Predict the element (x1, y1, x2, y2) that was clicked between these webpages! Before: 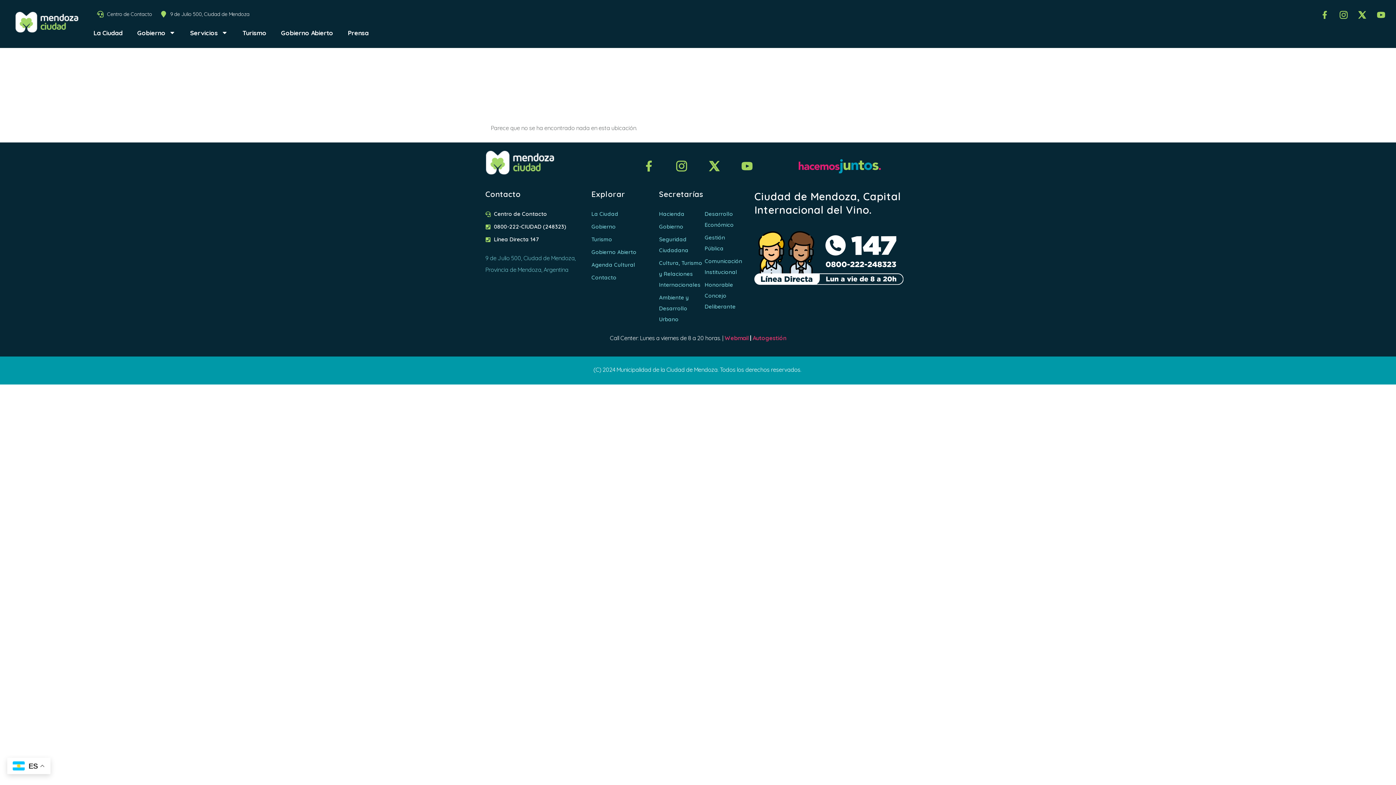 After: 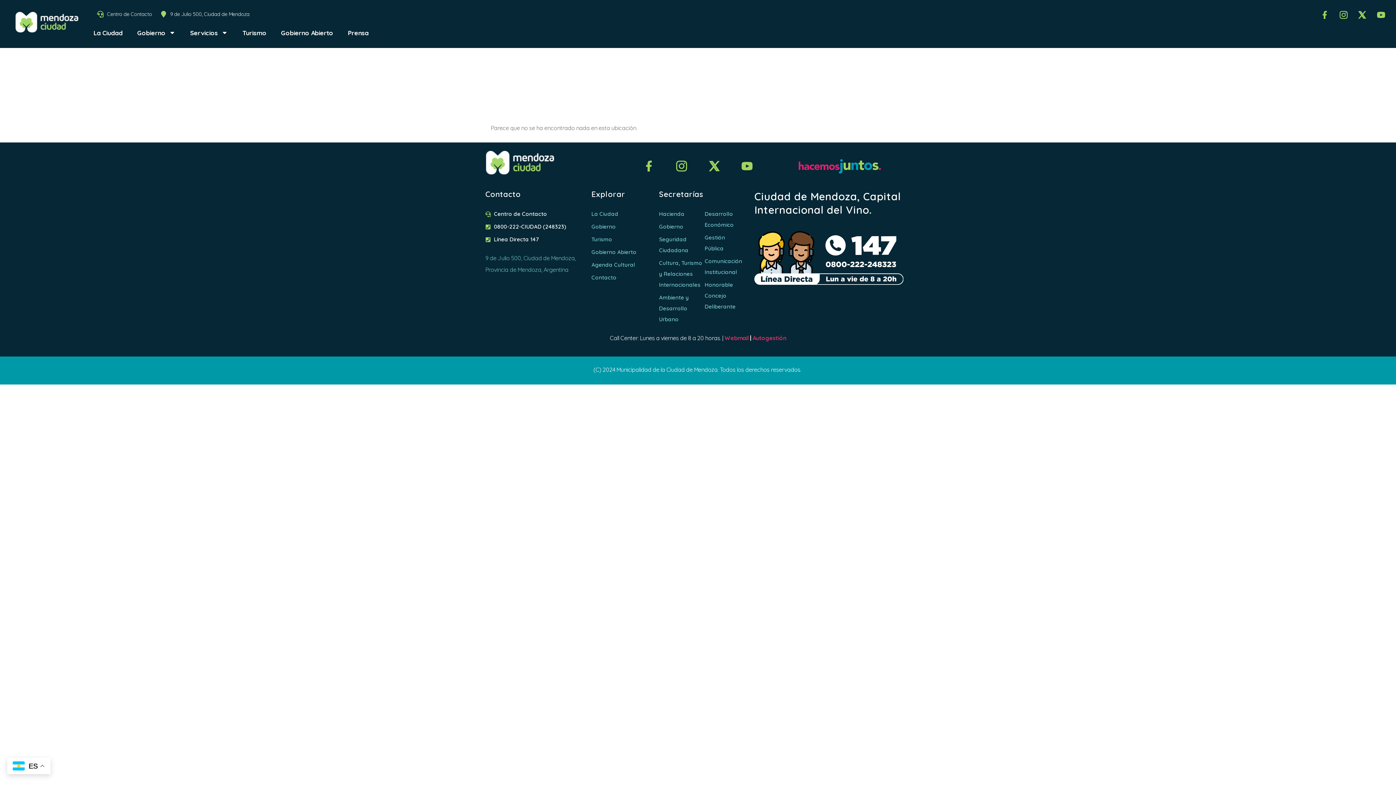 Action: label: Cultura, Turismo y Relaciones Internacionales bbox: (659, 257, 704, 290)